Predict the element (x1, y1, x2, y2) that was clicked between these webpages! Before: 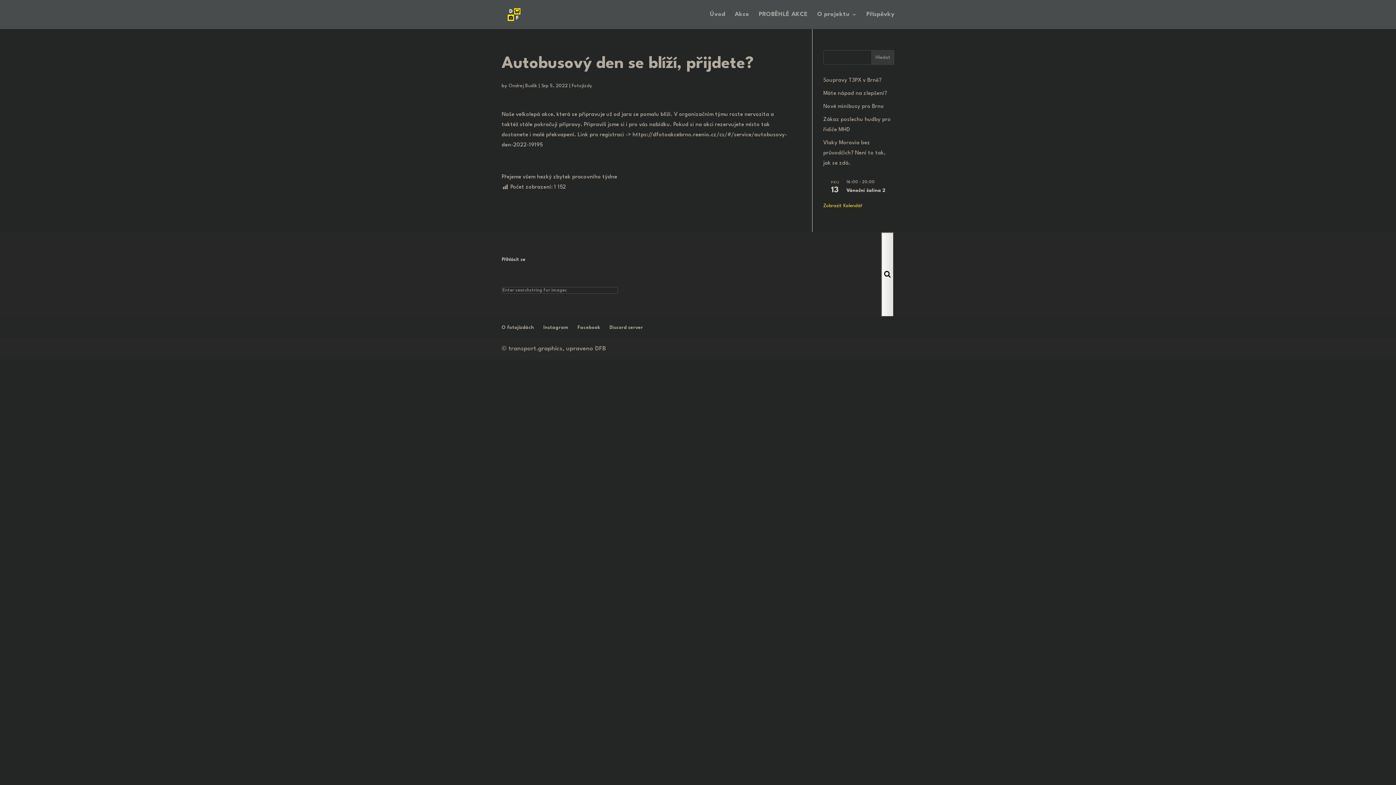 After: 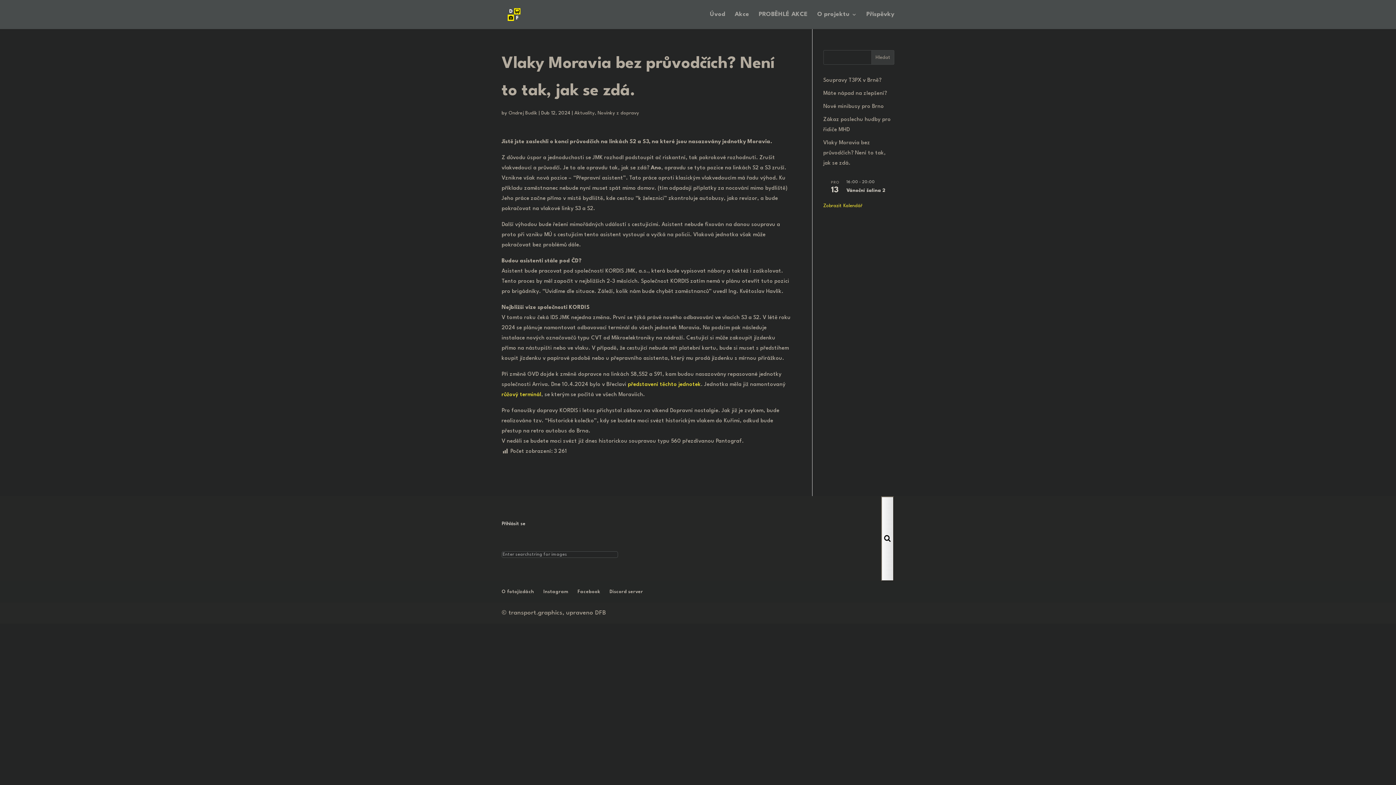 Action: label: Vlaky Moravia bez průvodčích? Není to tak, jak se zdá. bbox: (823, 140, 886, 166)